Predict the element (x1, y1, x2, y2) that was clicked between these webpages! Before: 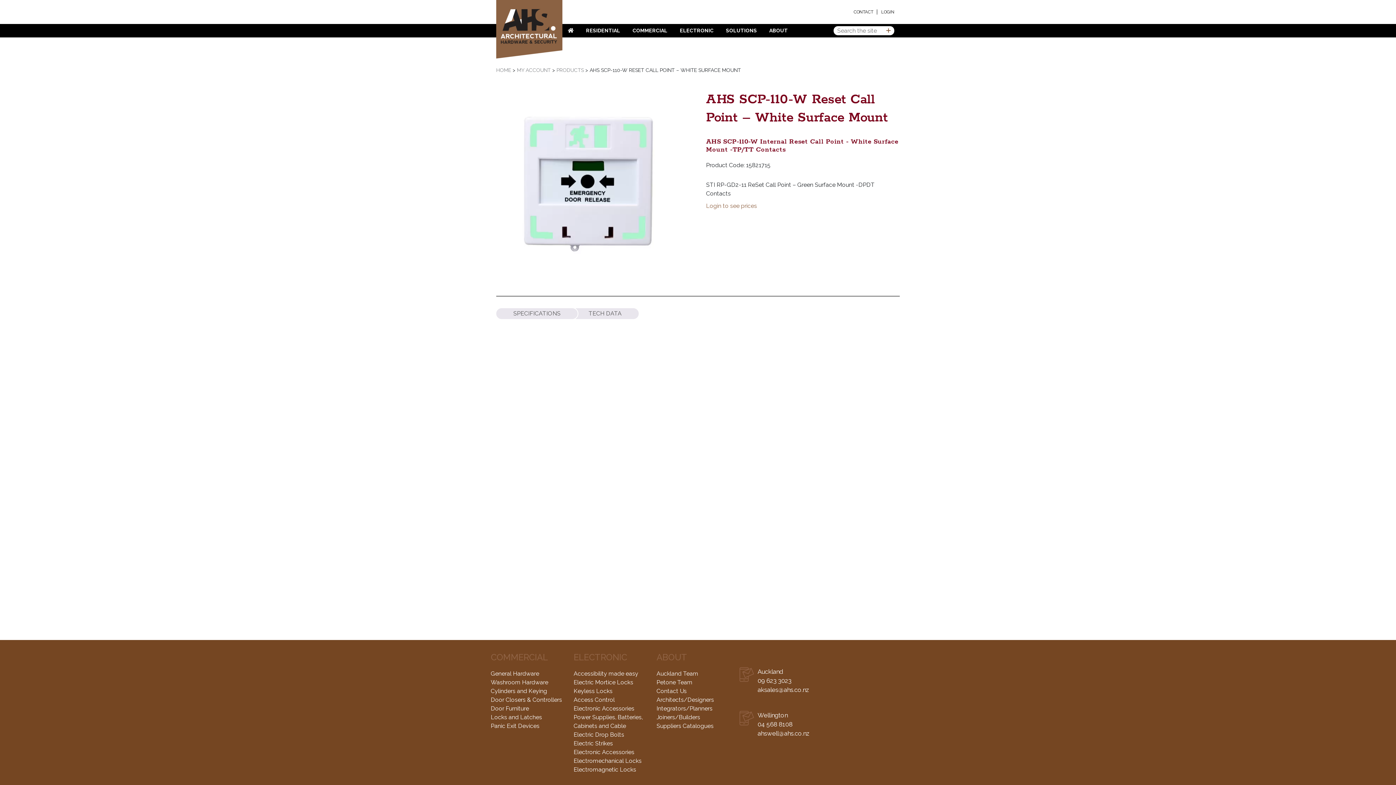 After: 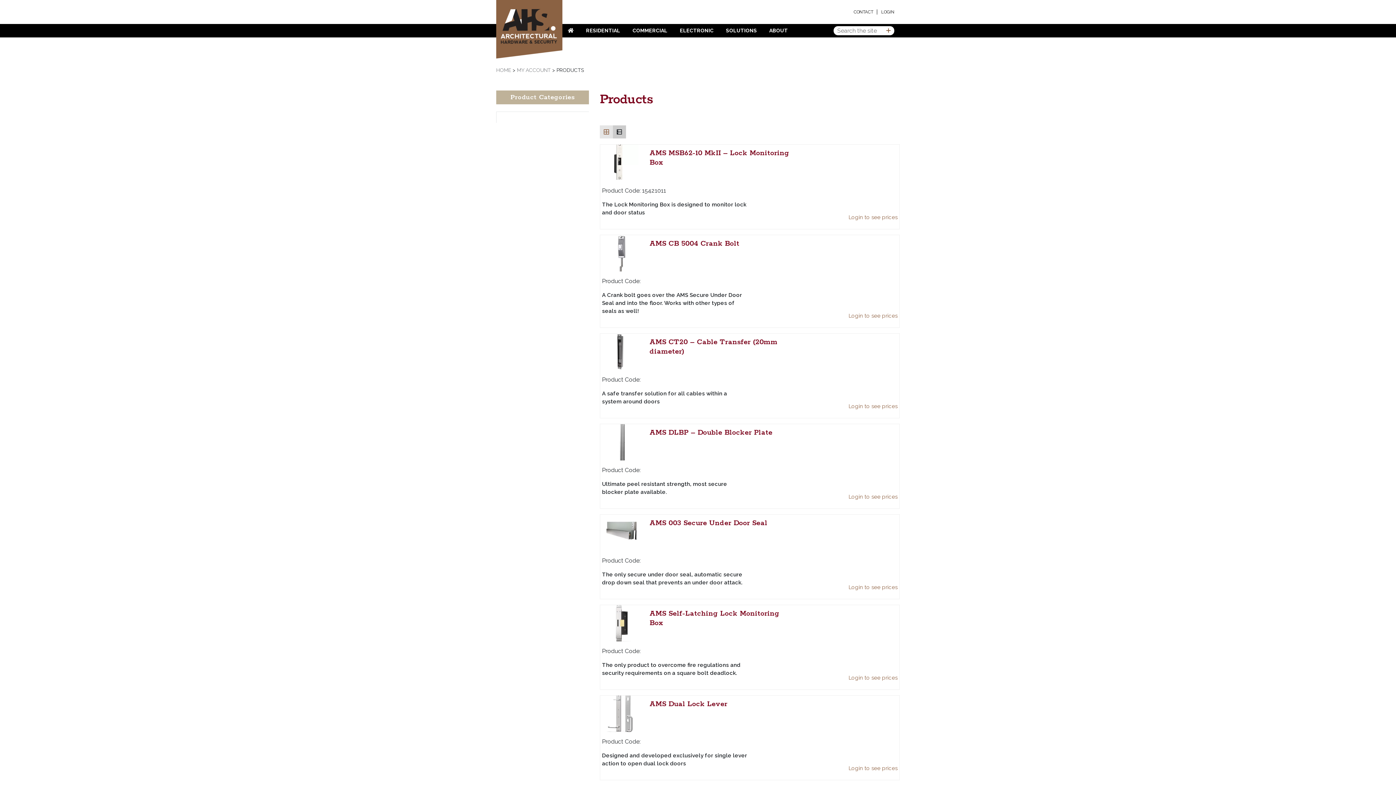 Action: bbox: (556, 67, 584, 73) label: PRODUCTS